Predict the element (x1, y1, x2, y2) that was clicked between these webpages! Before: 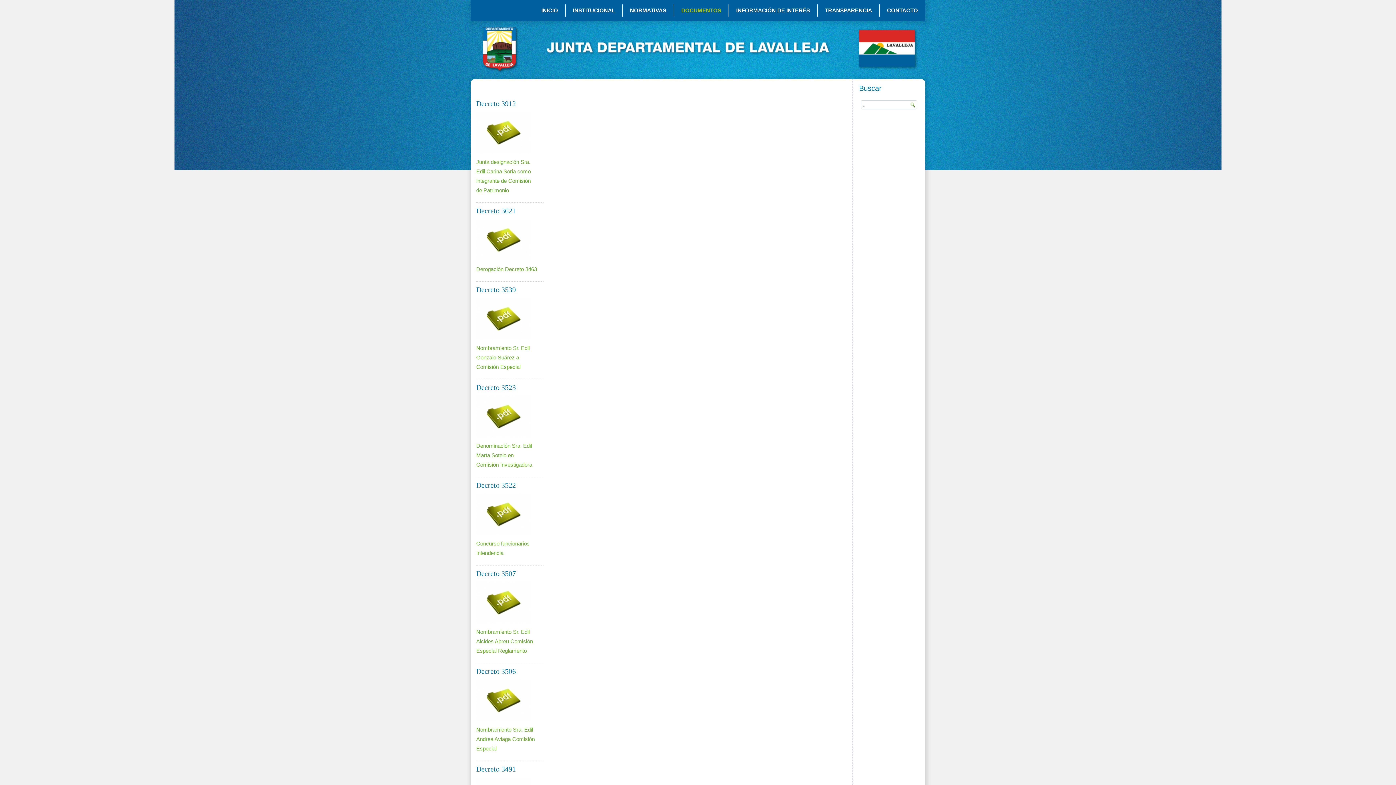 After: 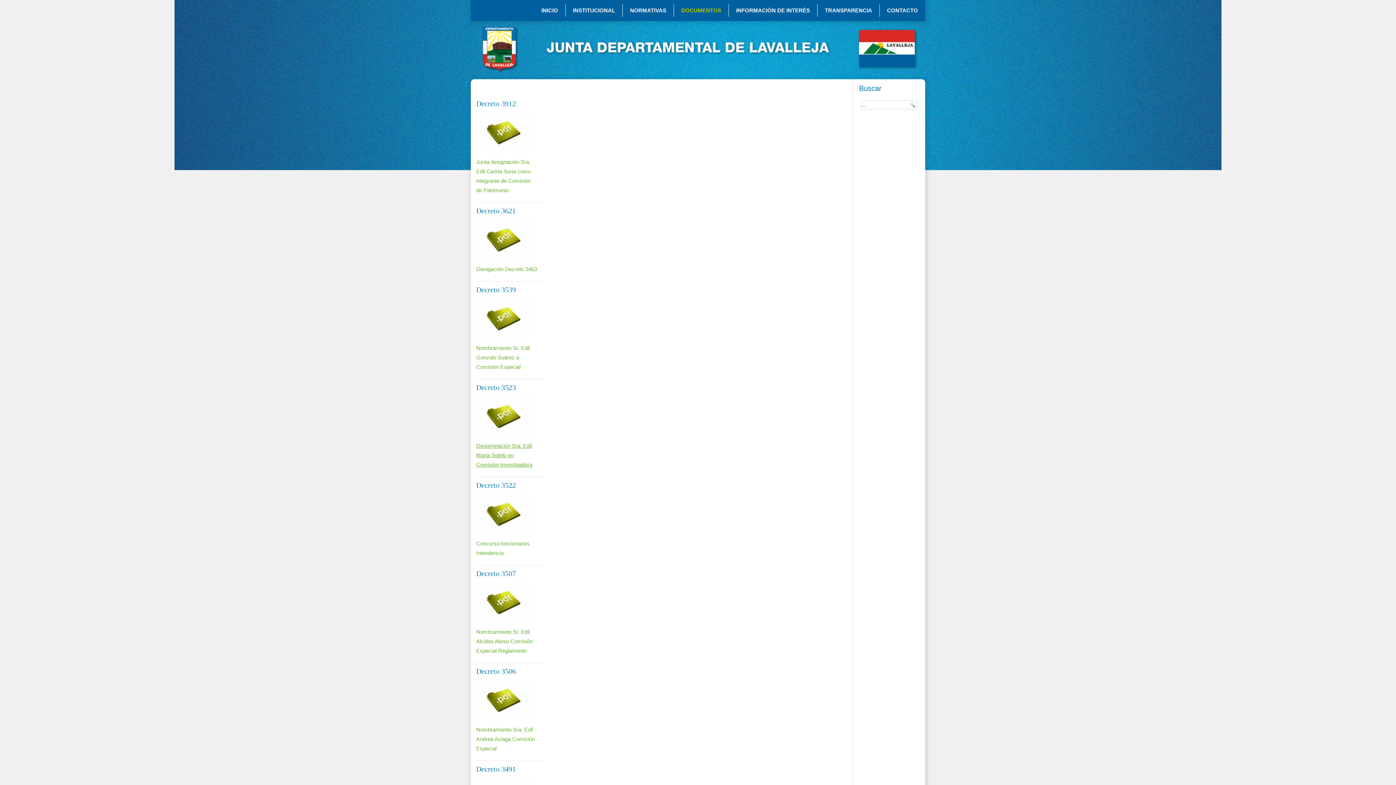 Action: label: Denominación Sra. Edil Marta Sotelo en Comisión Investigadora bbox: (476, 442, 532, 468)